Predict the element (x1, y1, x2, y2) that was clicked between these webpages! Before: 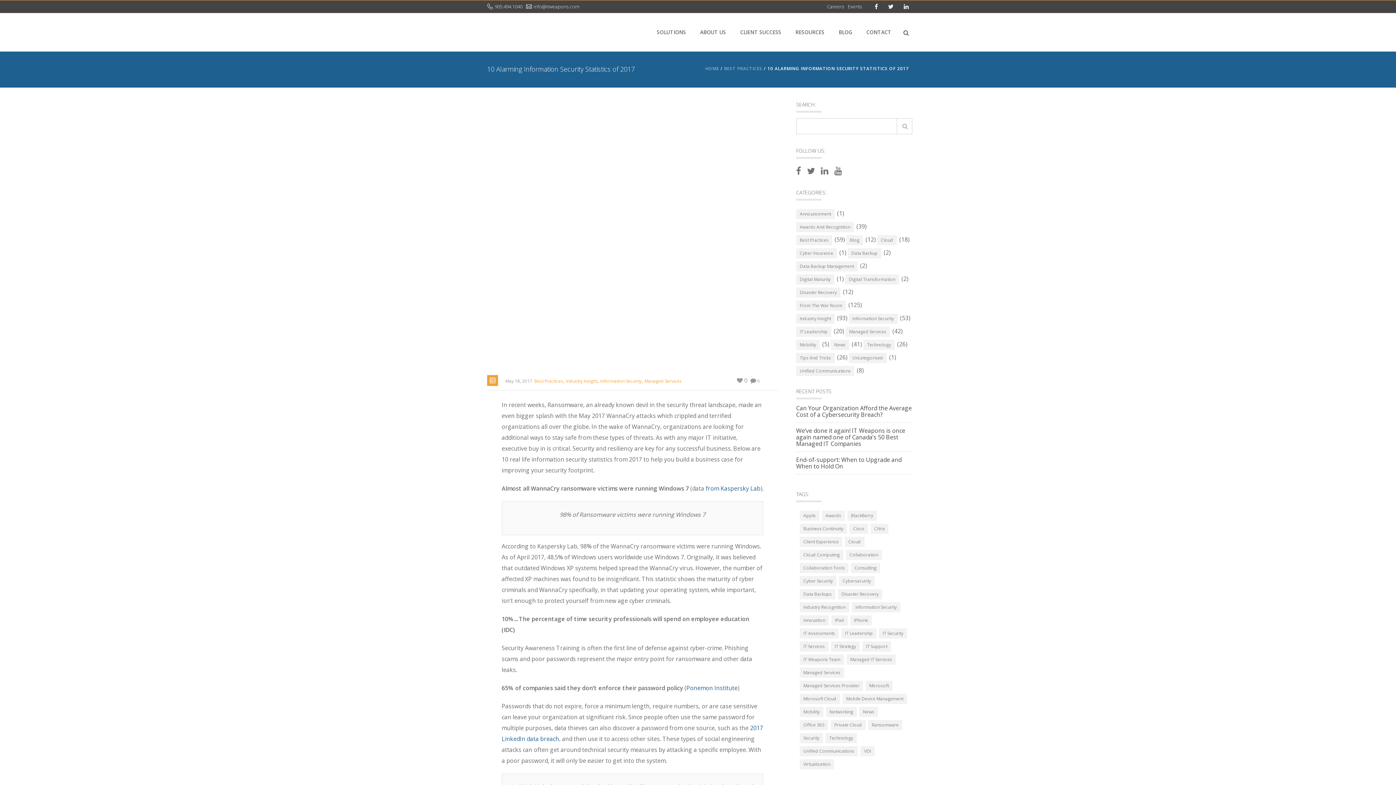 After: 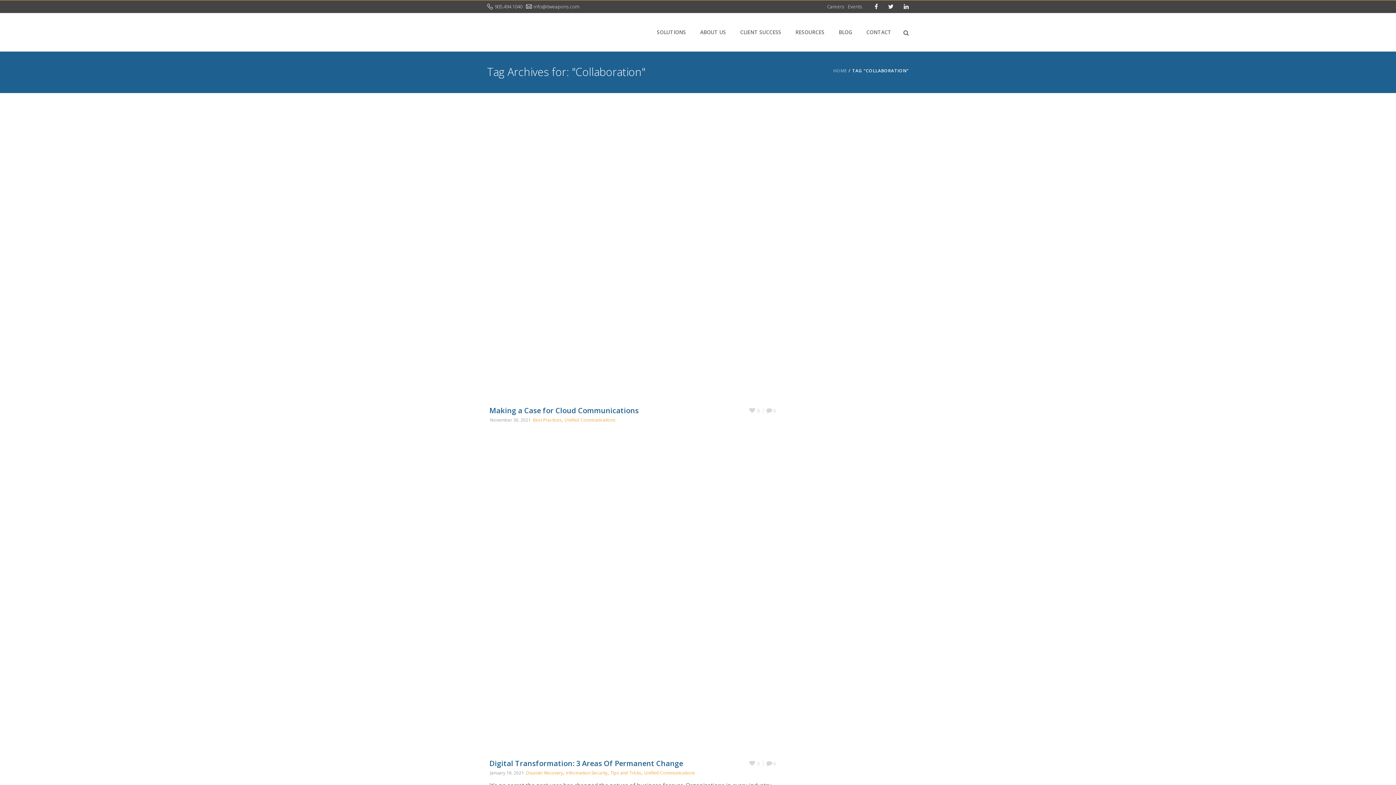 Action: label: Collaboration (8 items) bbox: (846, 550, 882, 560)